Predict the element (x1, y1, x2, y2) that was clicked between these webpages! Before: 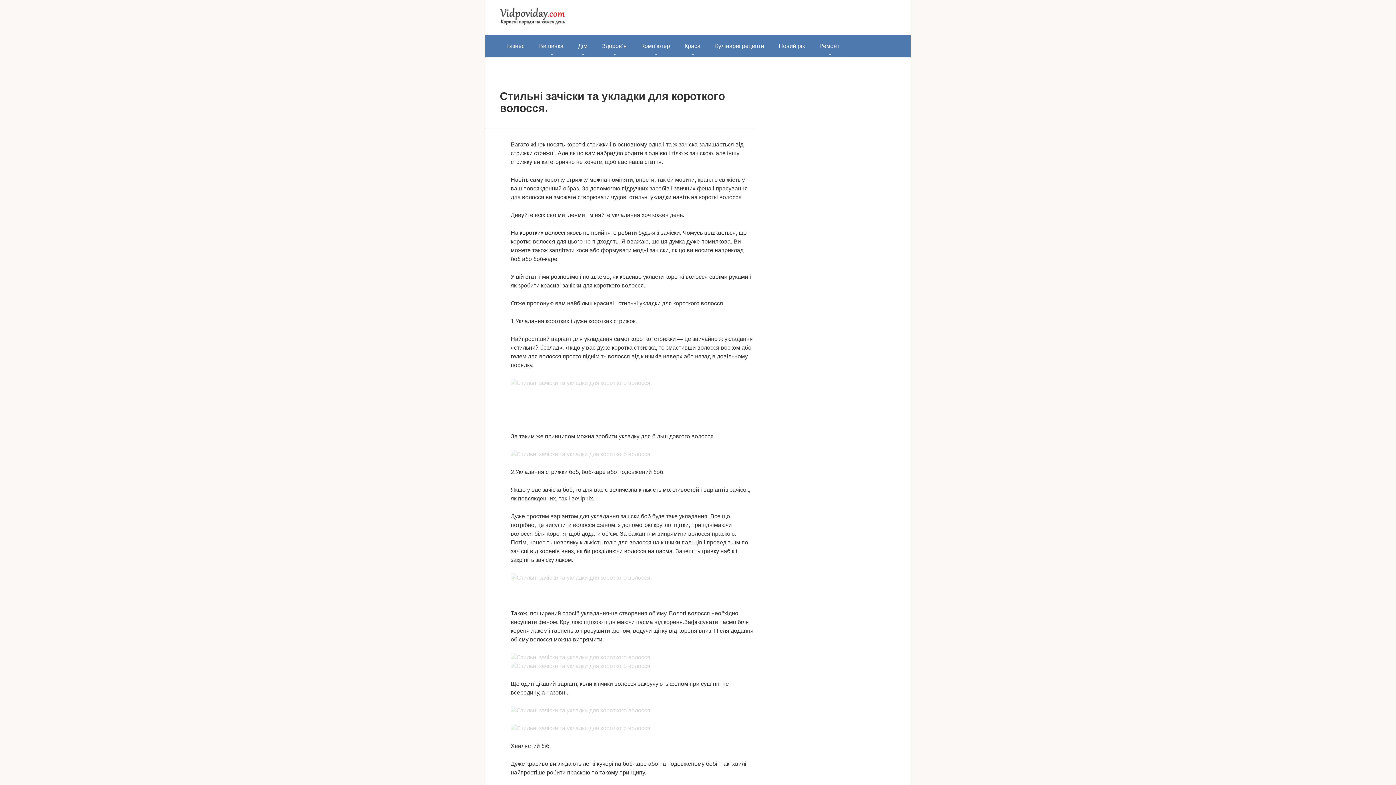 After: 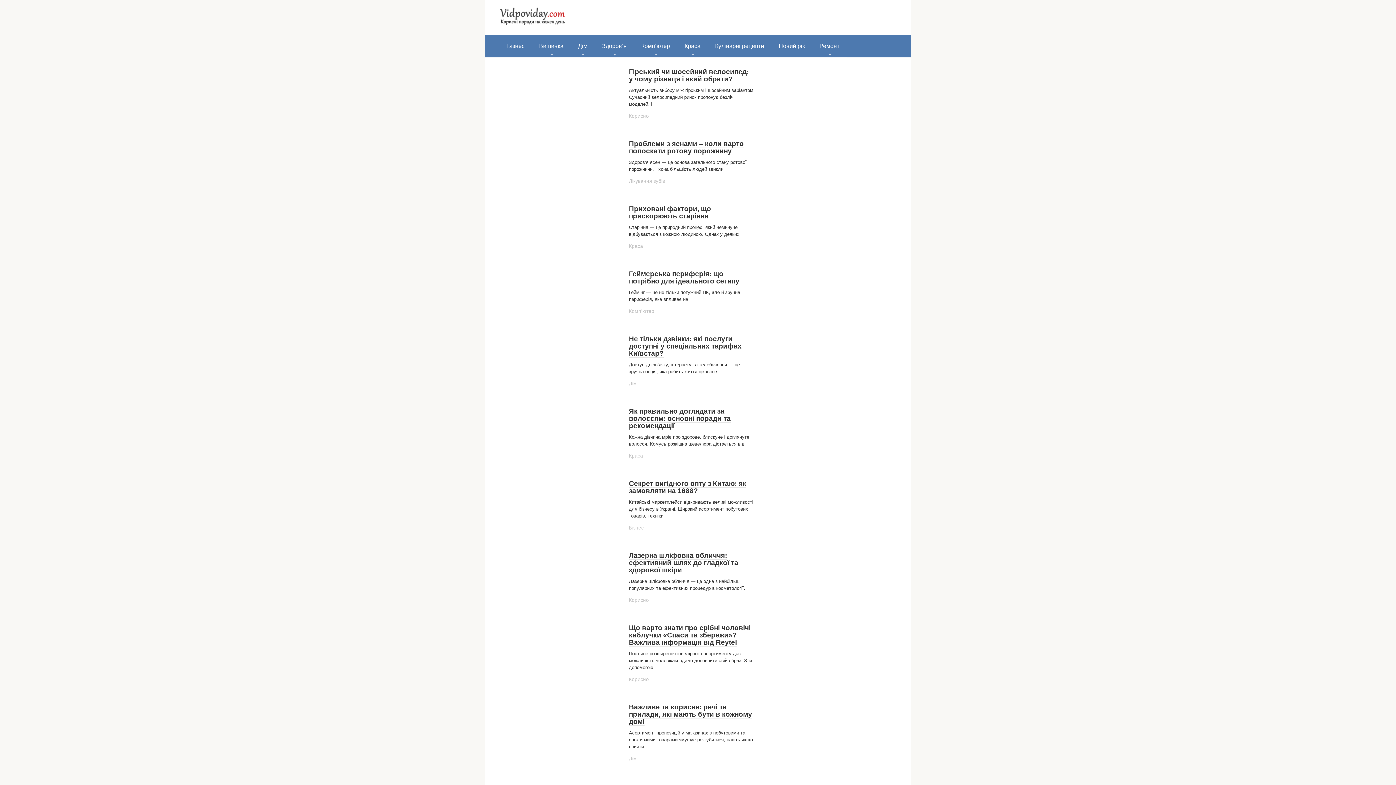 Action: bbox: (500, 20, 565, 26)